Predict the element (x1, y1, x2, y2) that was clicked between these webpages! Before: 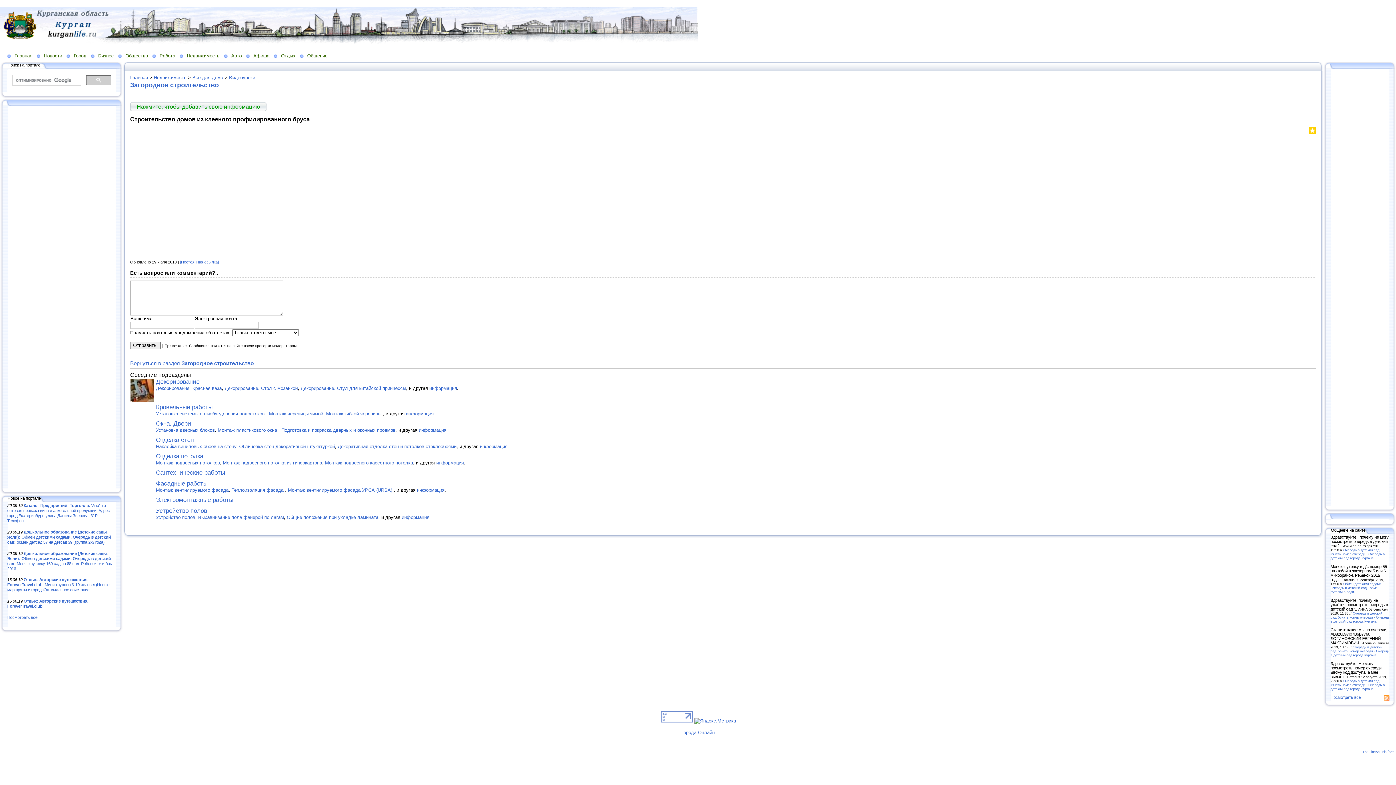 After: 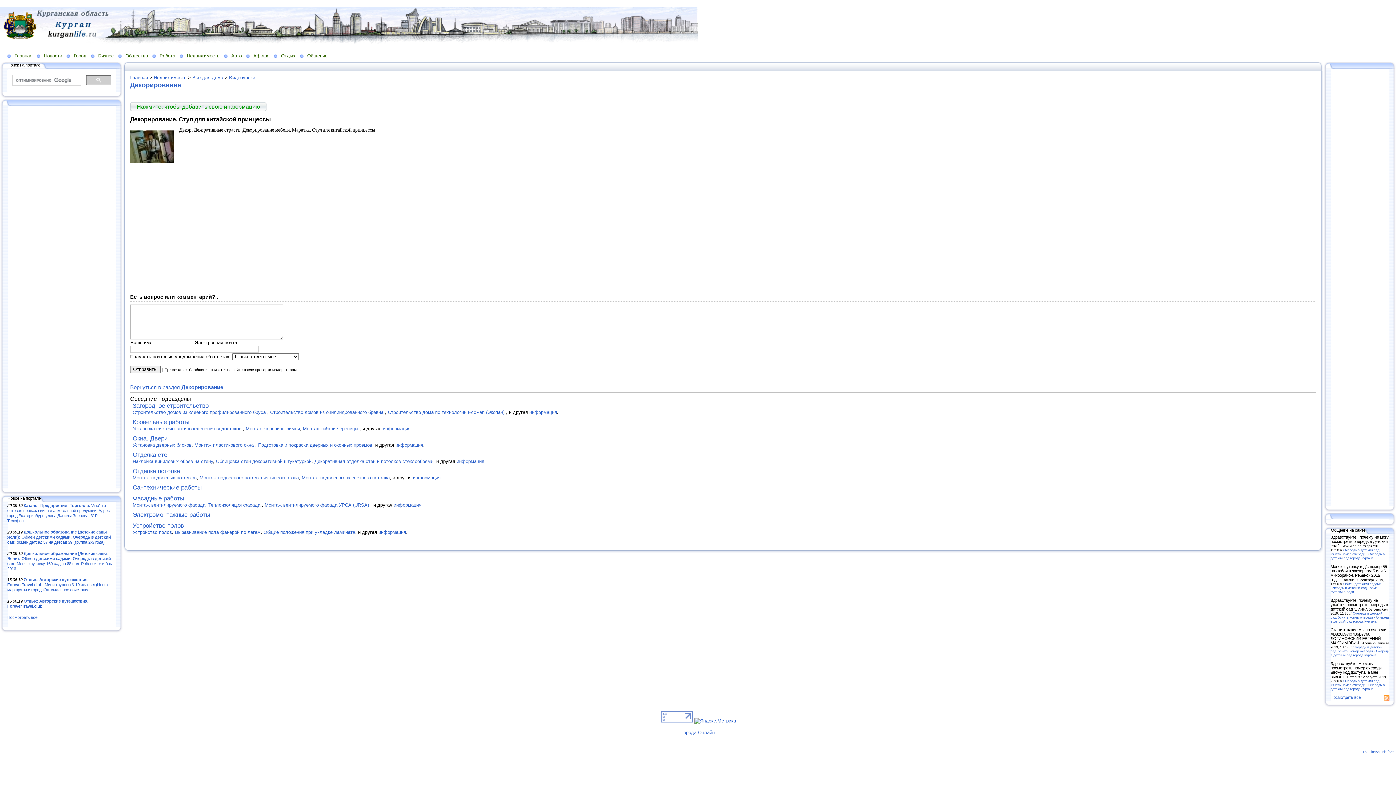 Action: bbox: (300, 385, 406, 391) label: Декорирование. Стул для китайской принцессы